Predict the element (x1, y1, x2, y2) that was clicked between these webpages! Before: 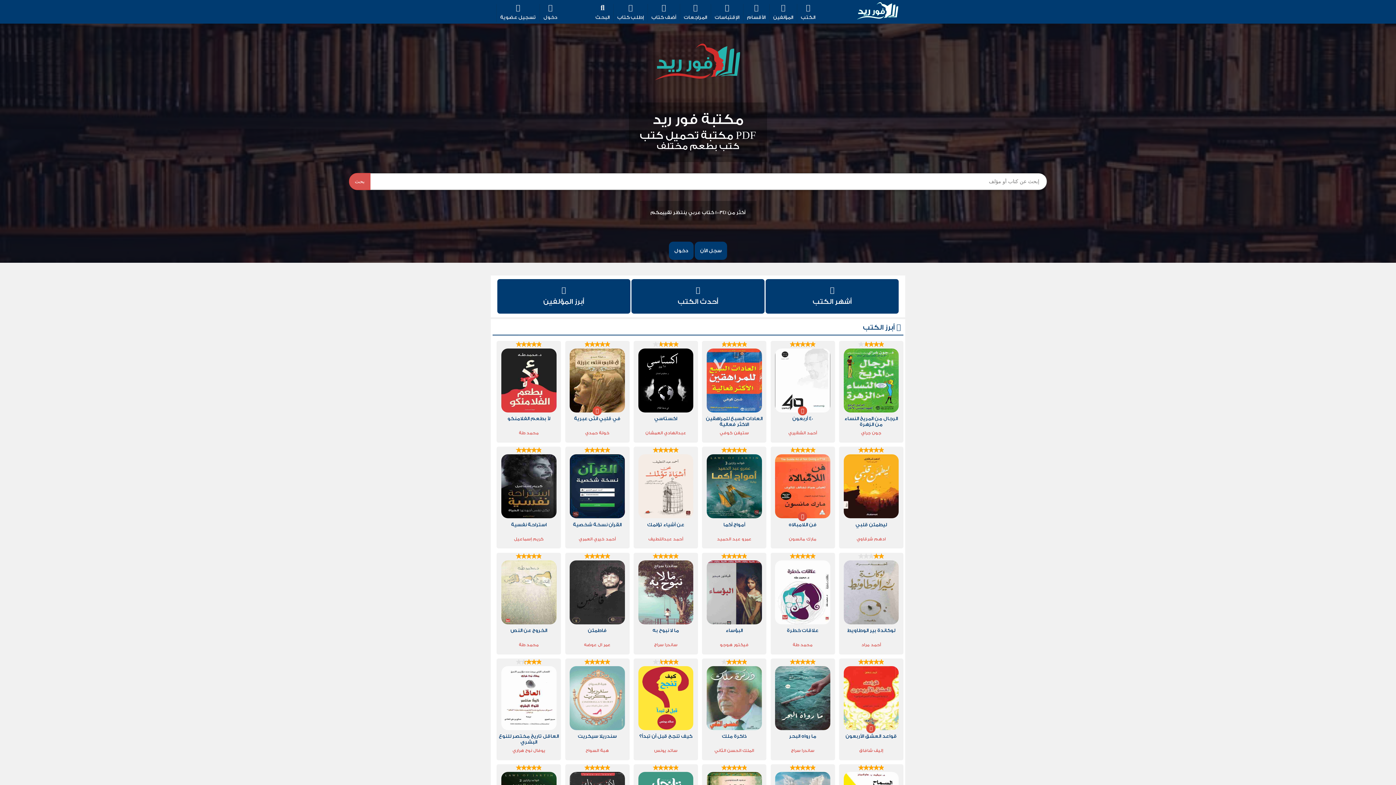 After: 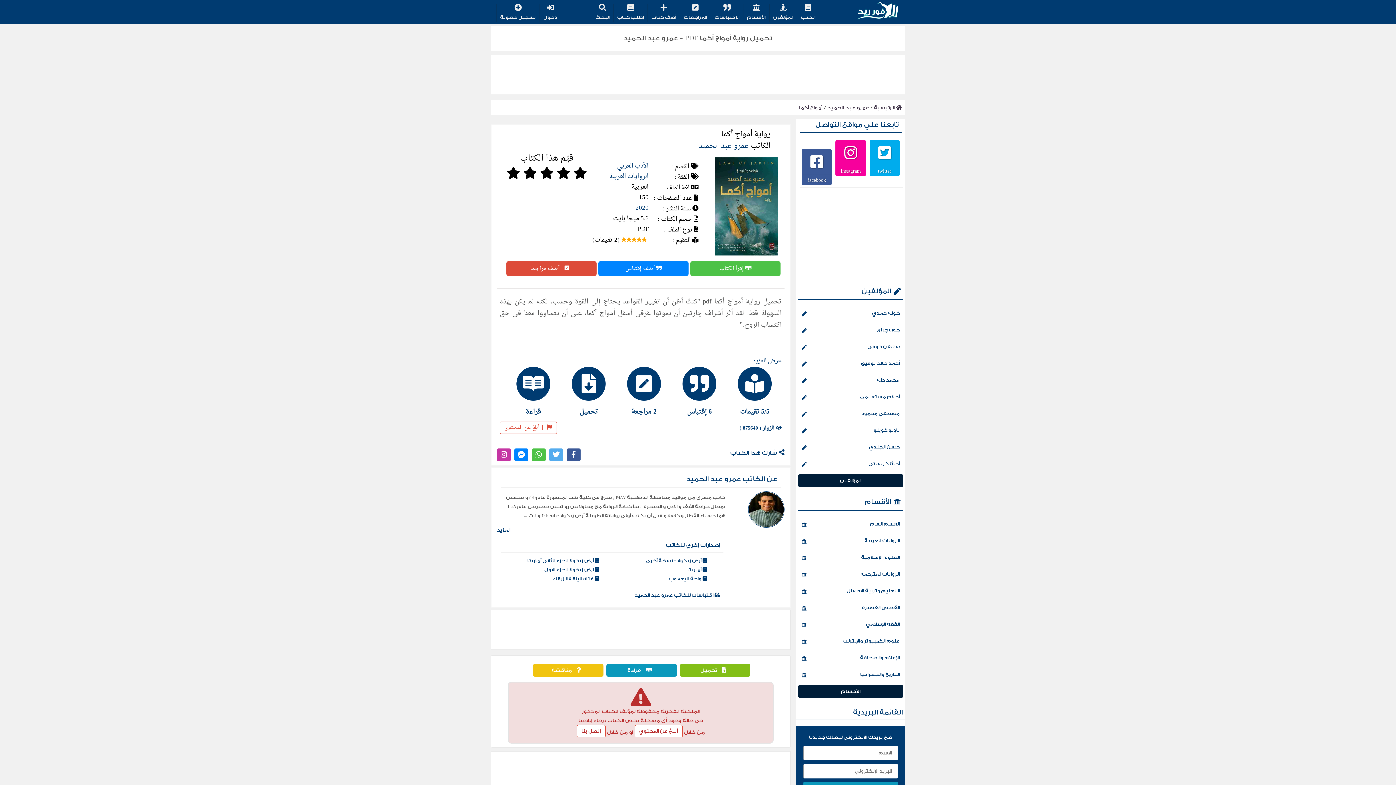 Action: label: أمواج أكما
عمرو عبد الحميد bbox: (703, 484, 765, 539)